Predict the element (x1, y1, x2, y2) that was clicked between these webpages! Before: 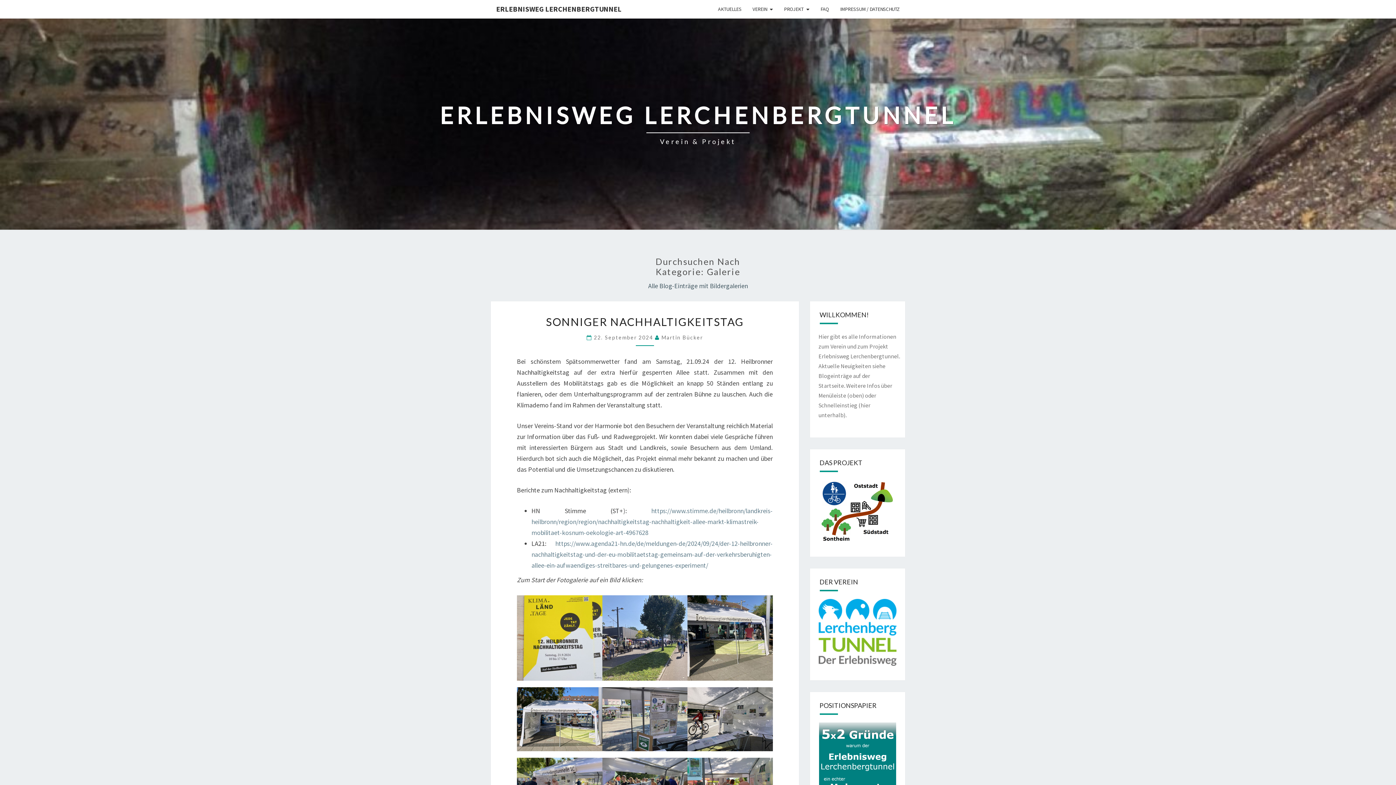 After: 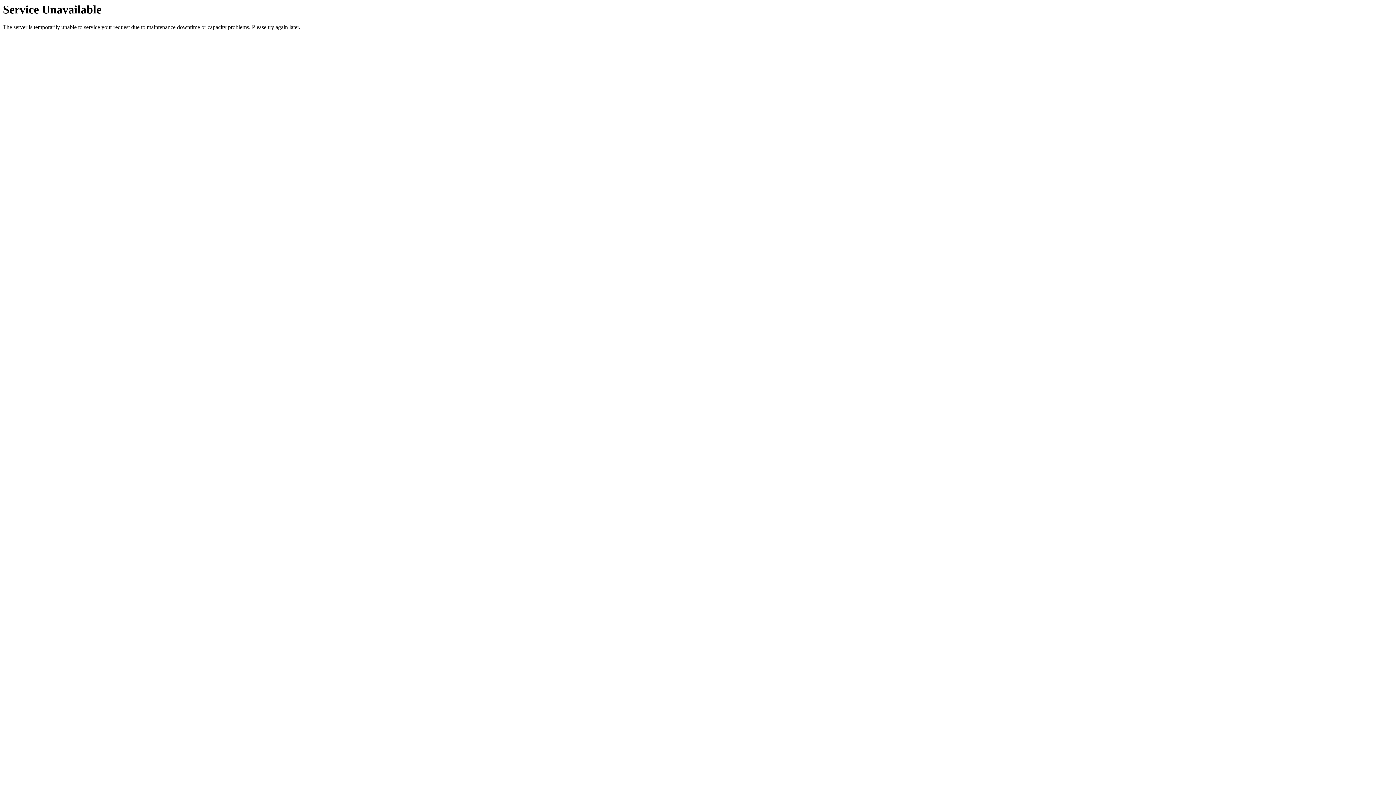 Action: bbox: (546, 315, 743, 328) label: SONNIGER NACHHALTIGKEITSTAG